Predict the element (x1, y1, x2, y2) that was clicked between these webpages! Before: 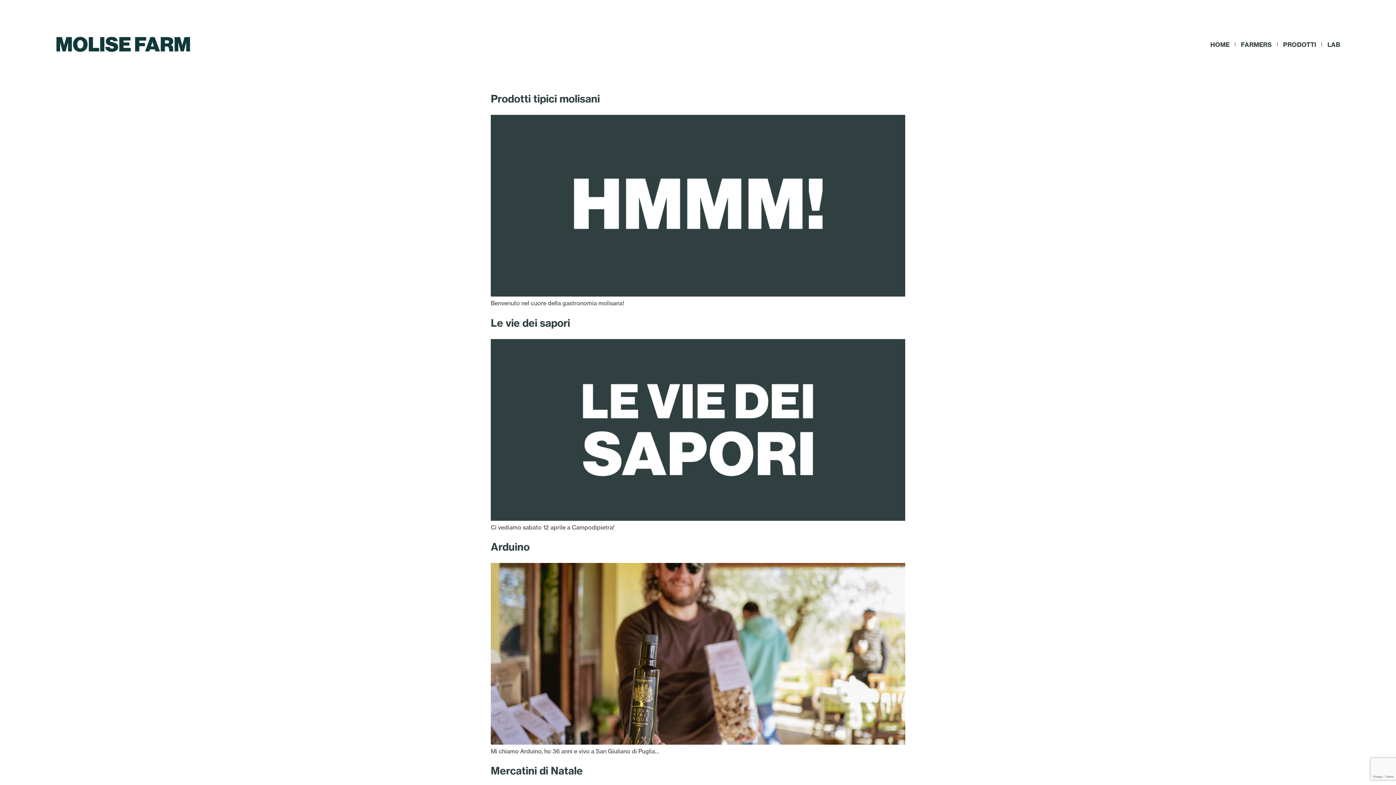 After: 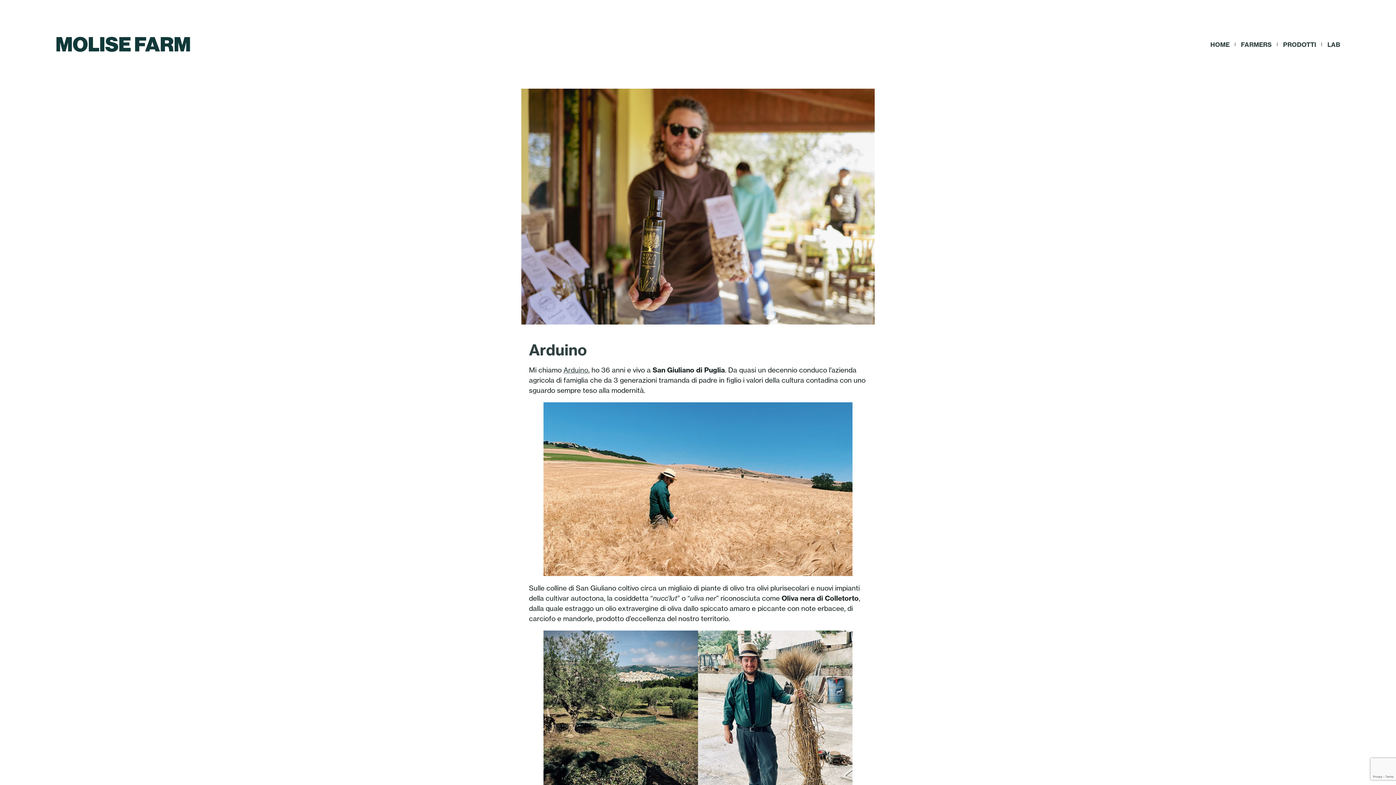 Action: label: Arduino bbox: (490, 540, 529, 553)